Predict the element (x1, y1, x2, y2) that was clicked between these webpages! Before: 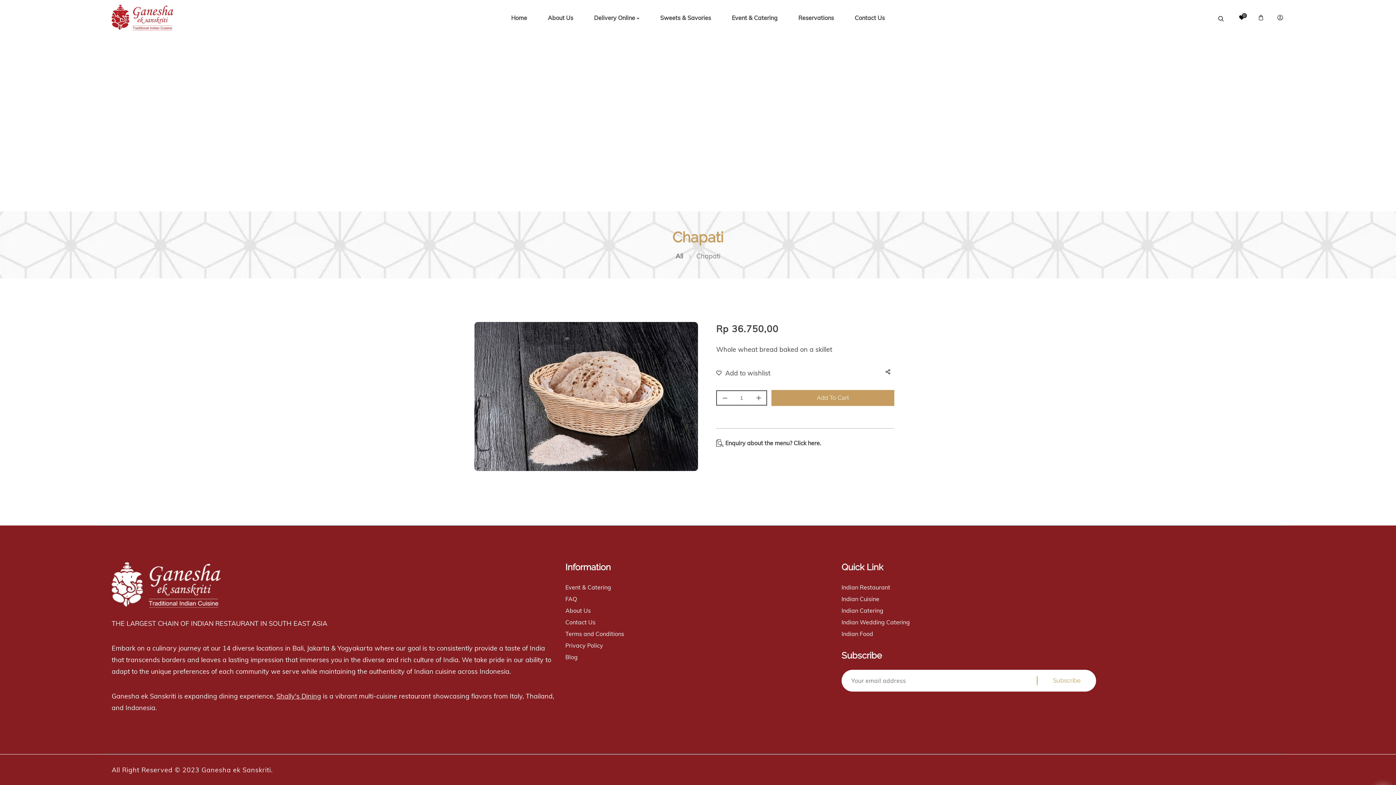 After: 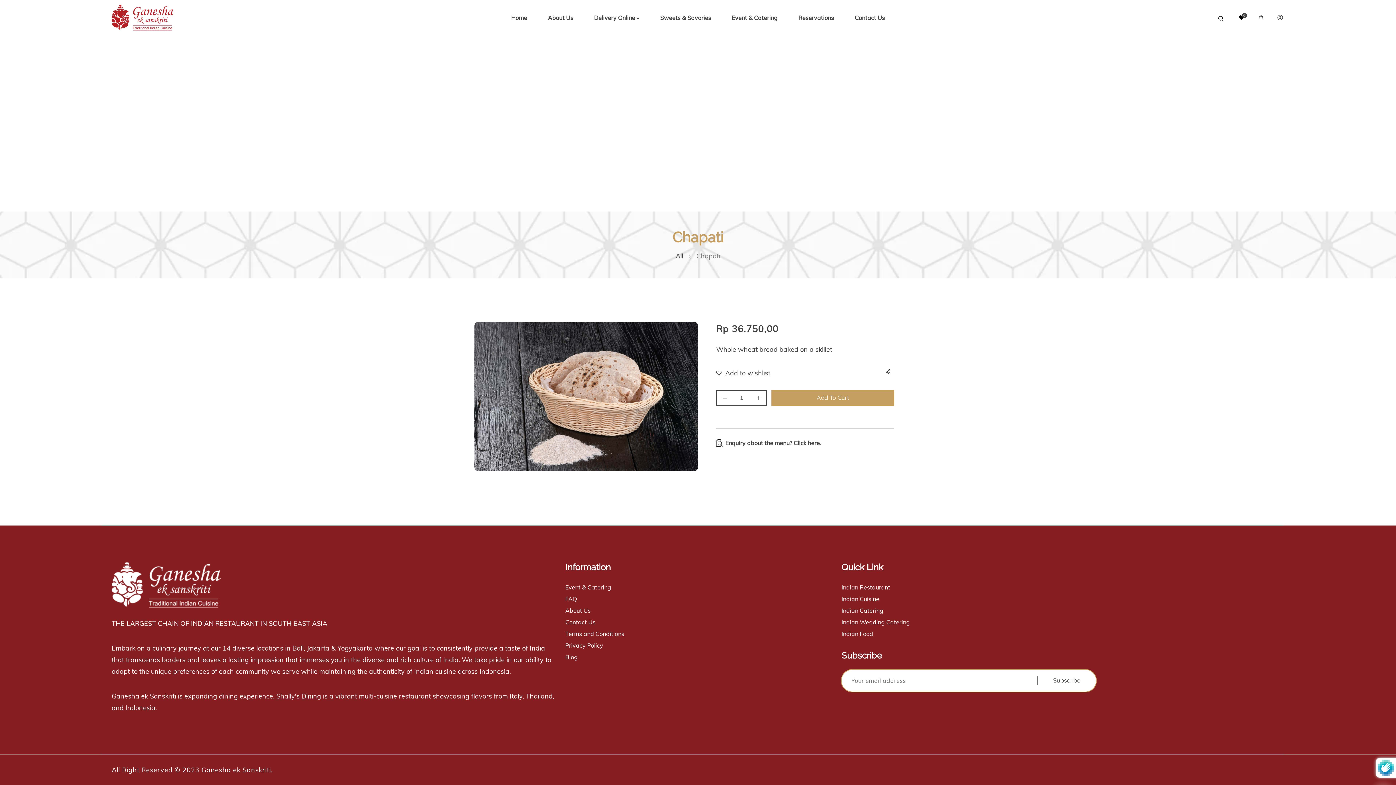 Action: bbox: (1037, 676, 1096, 685) label: Subscribe